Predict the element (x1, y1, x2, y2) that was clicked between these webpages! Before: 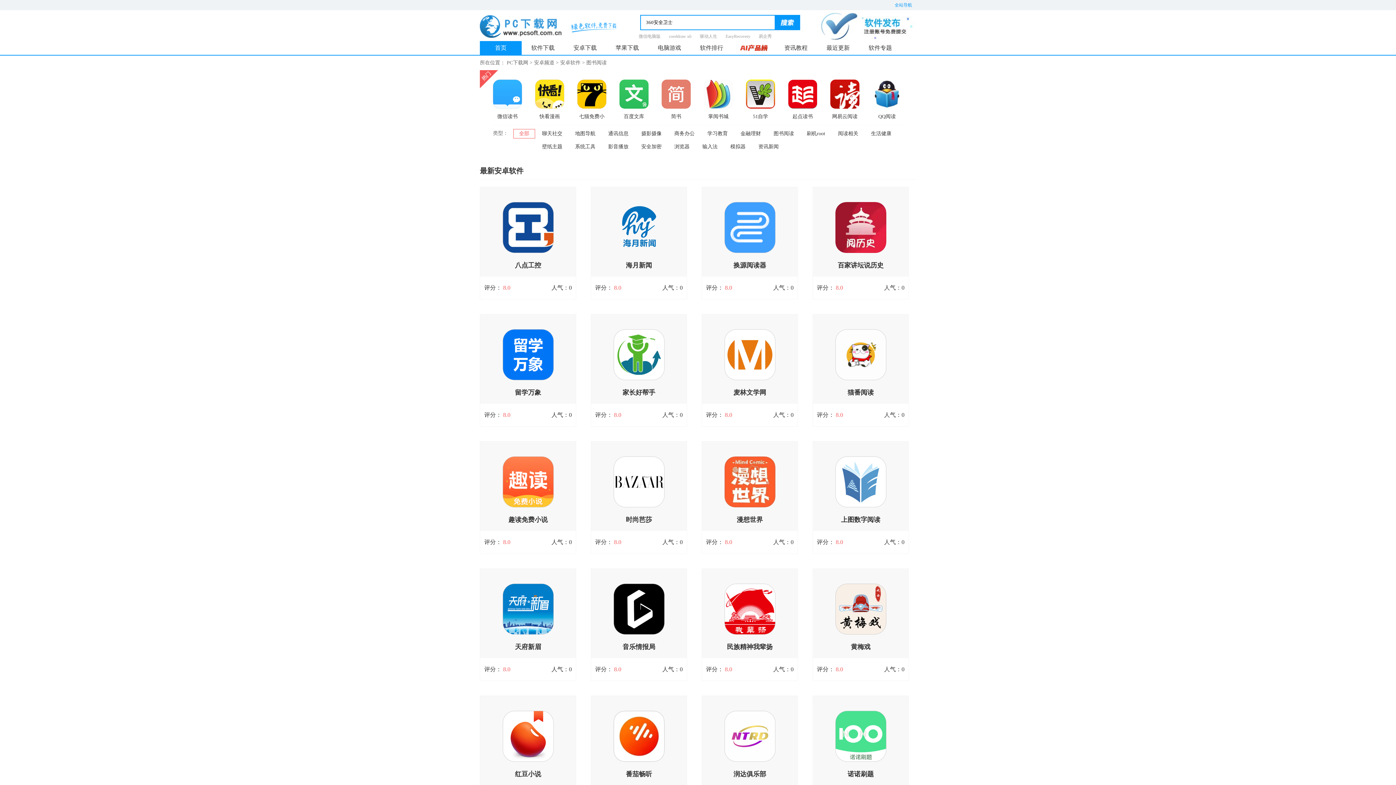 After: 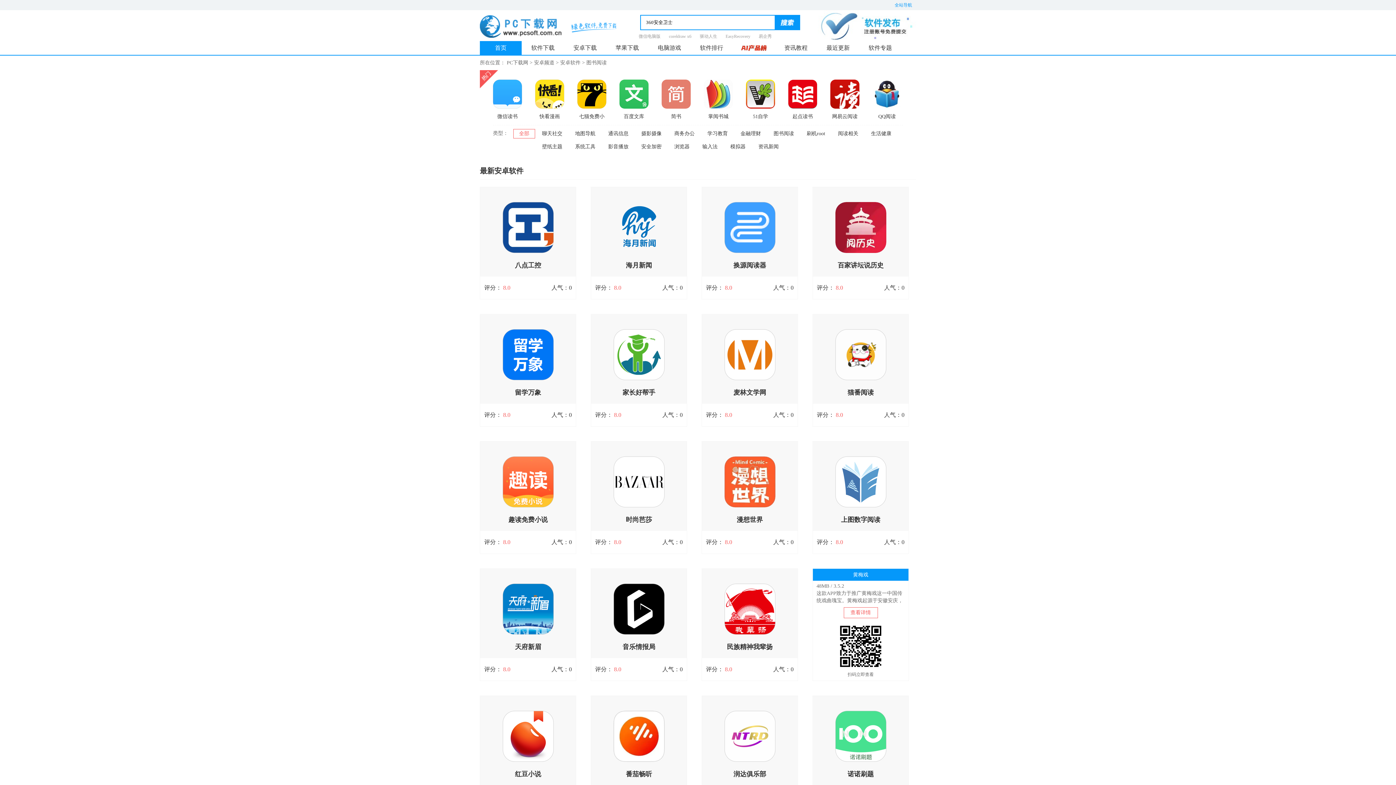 Action: label: 黄梅戏 bbox: (835, 584, 886, 658)